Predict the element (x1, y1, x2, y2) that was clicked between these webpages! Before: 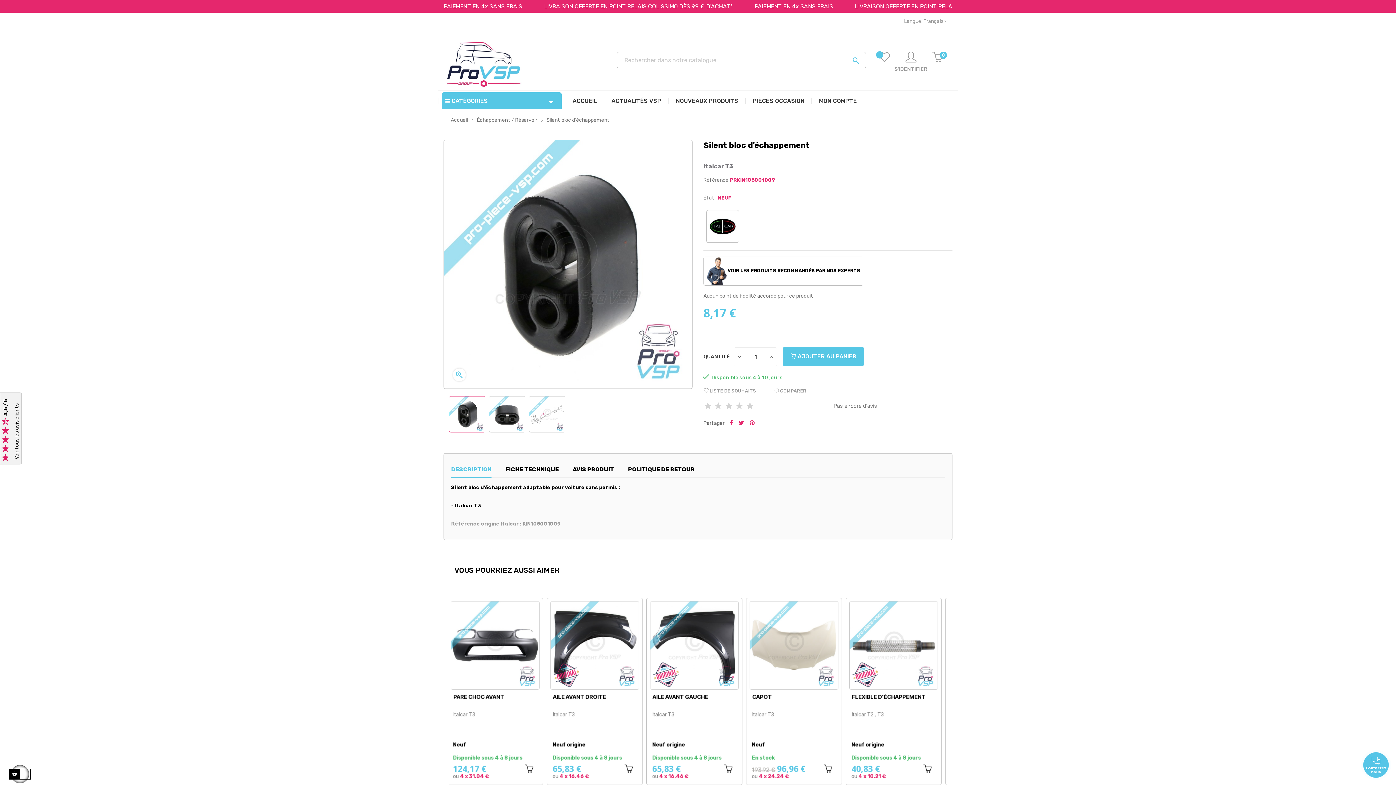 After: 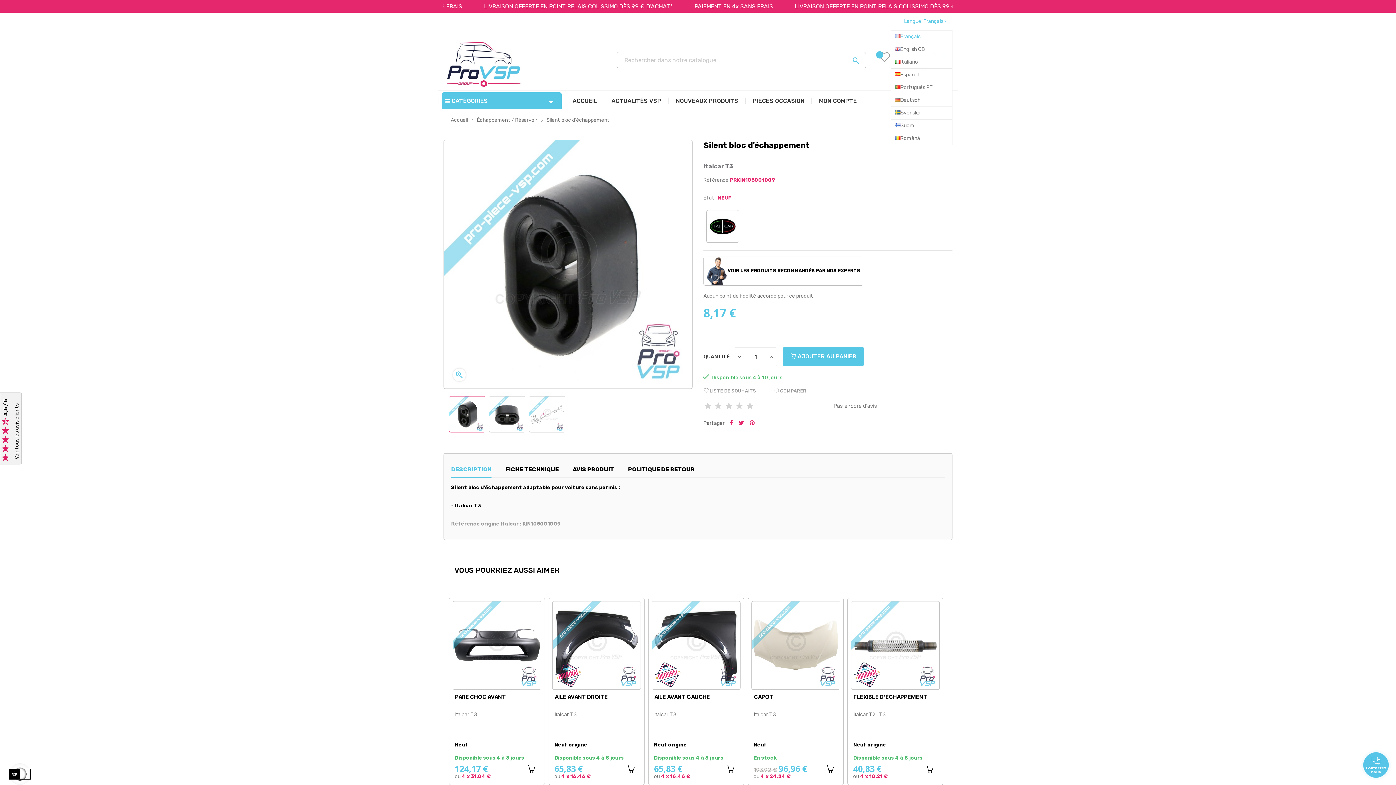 Action: label: Liste déroulante des langues bbox: (899, 12, 952, 30)